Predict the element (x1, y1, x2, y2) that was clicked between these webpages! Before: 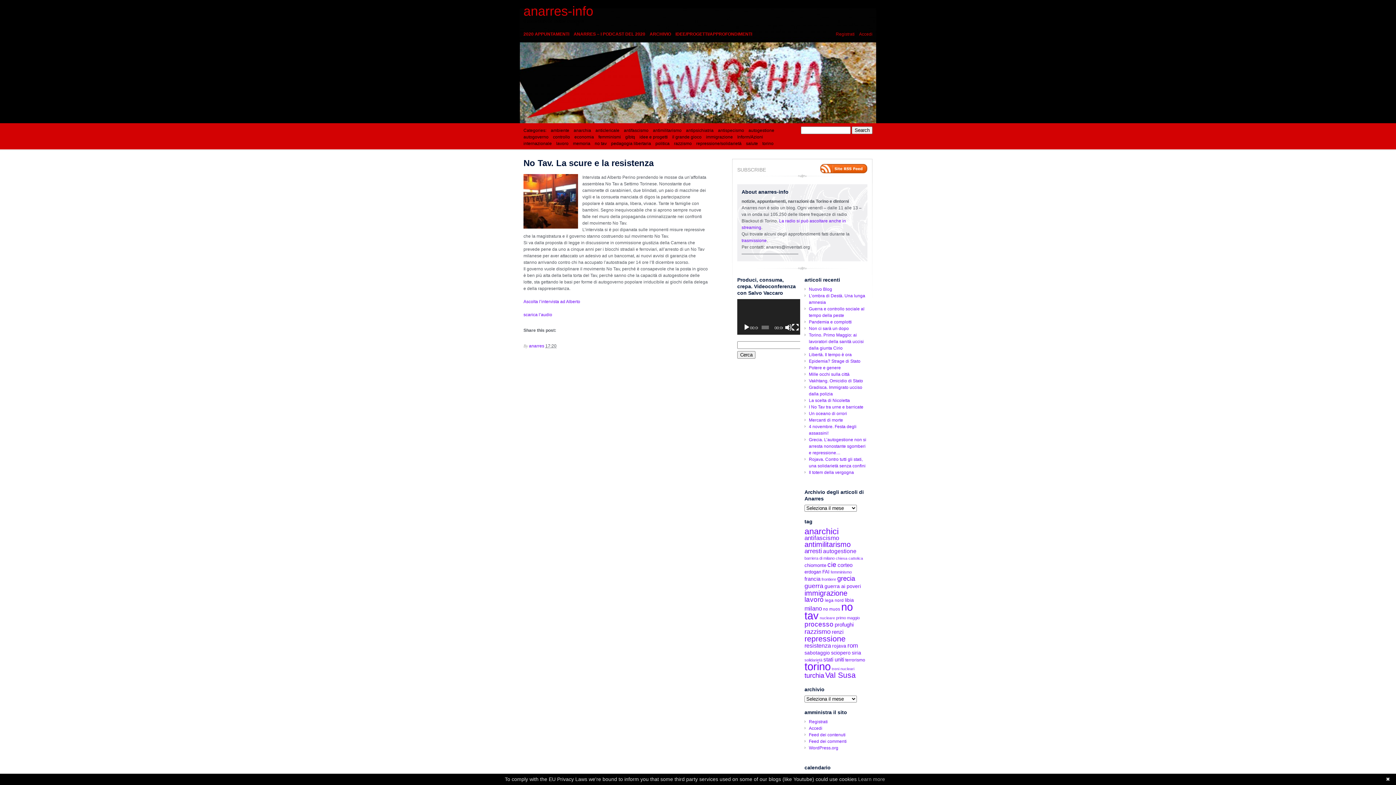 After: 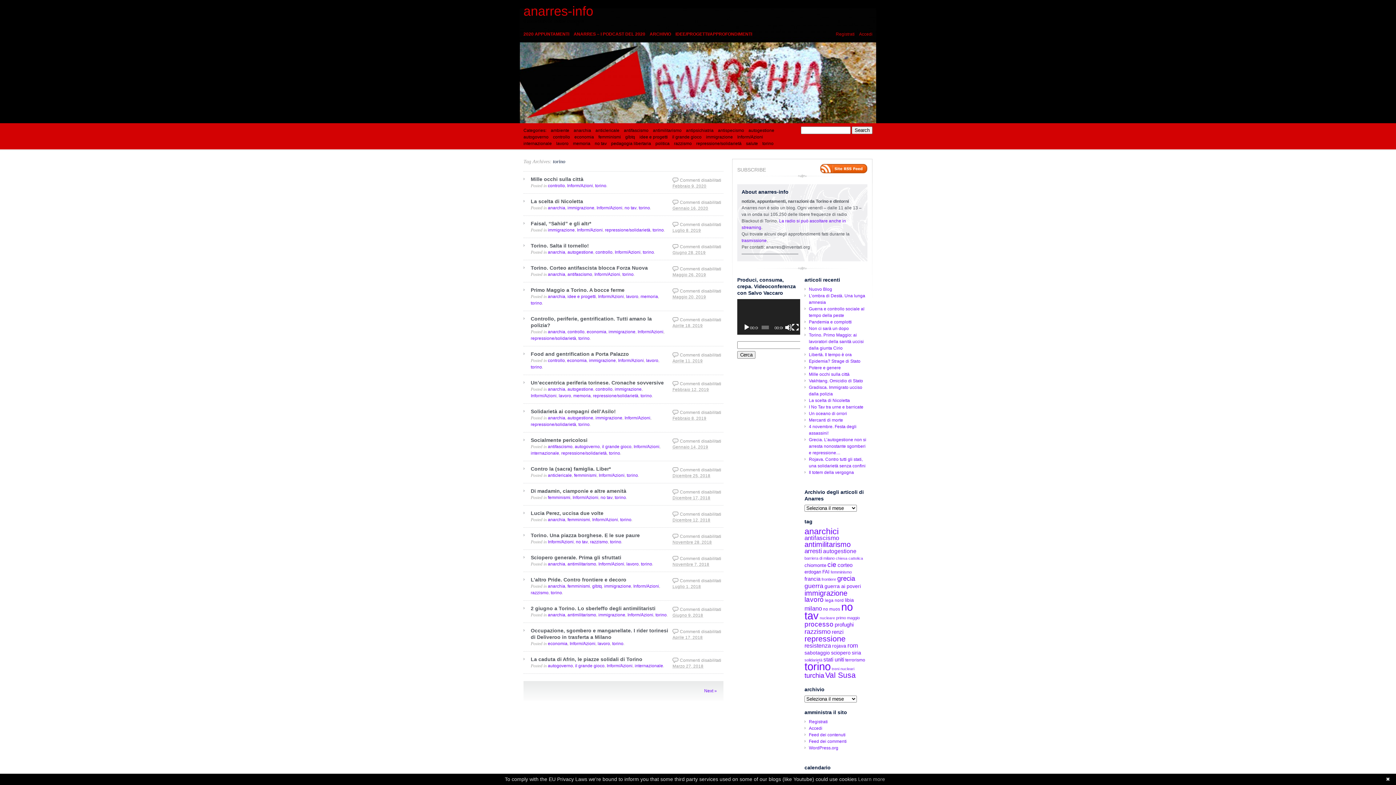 Action: label: torino (197 elementi) bbox: (804, 660, 830, 672)